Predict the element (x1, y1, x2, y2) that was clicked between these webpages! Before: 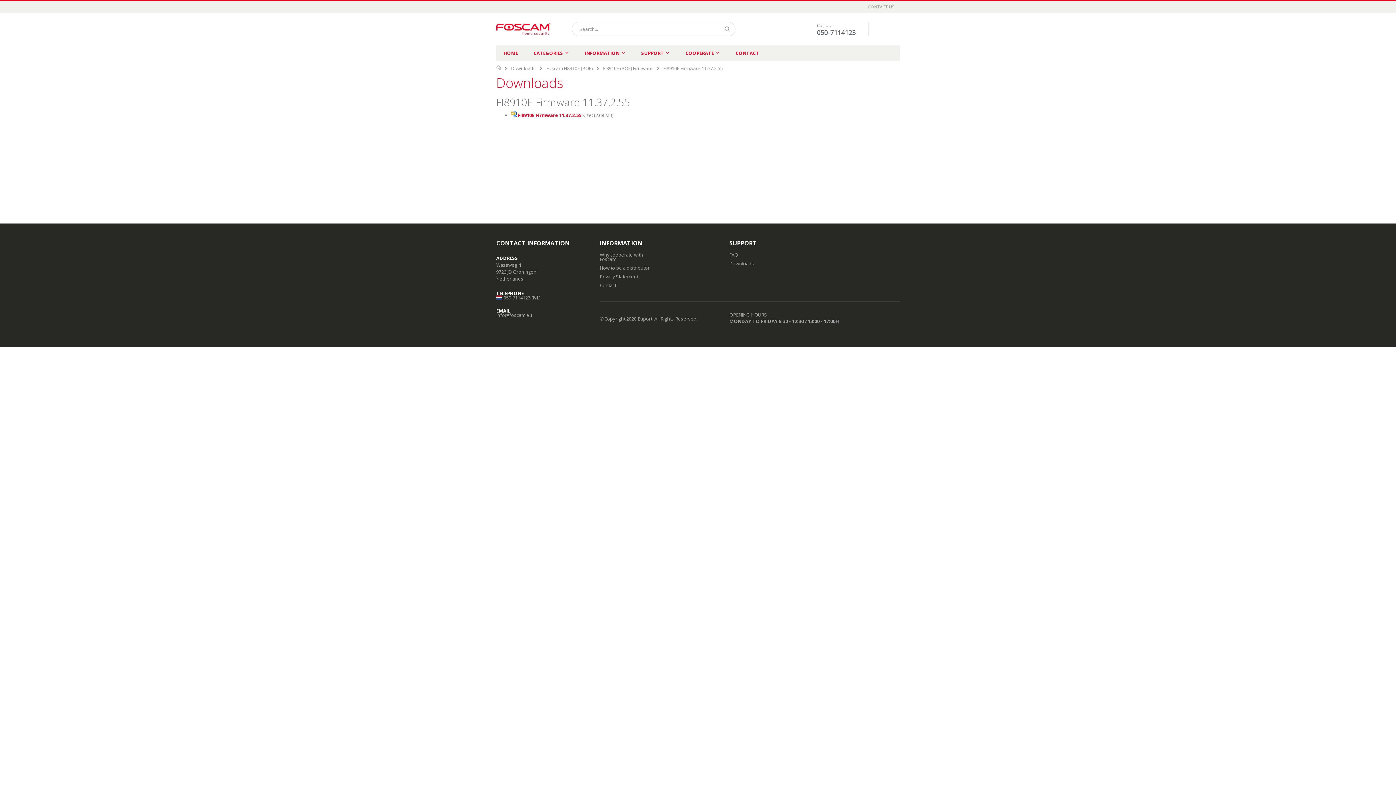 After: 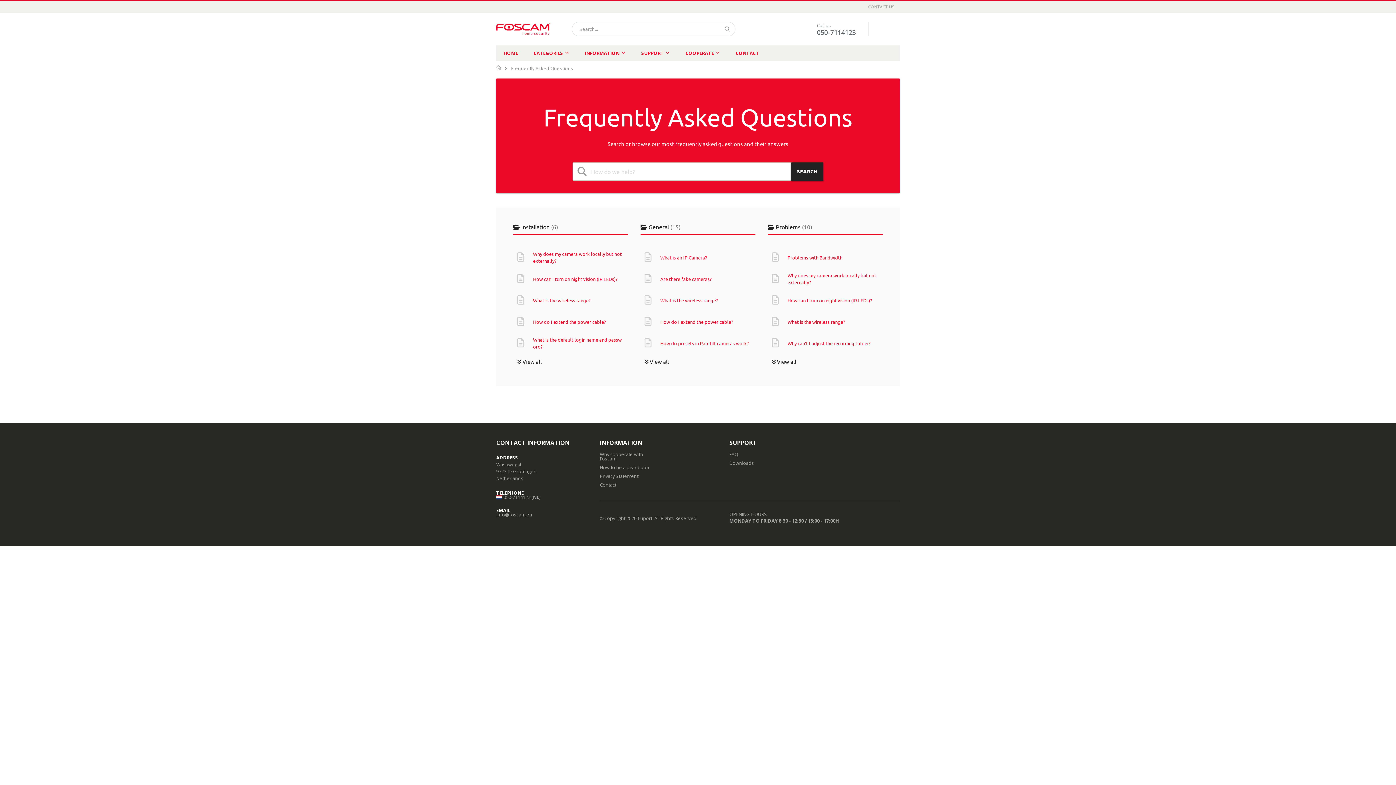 Action: label: FAQ bbox: (729, 251, 738, 258)